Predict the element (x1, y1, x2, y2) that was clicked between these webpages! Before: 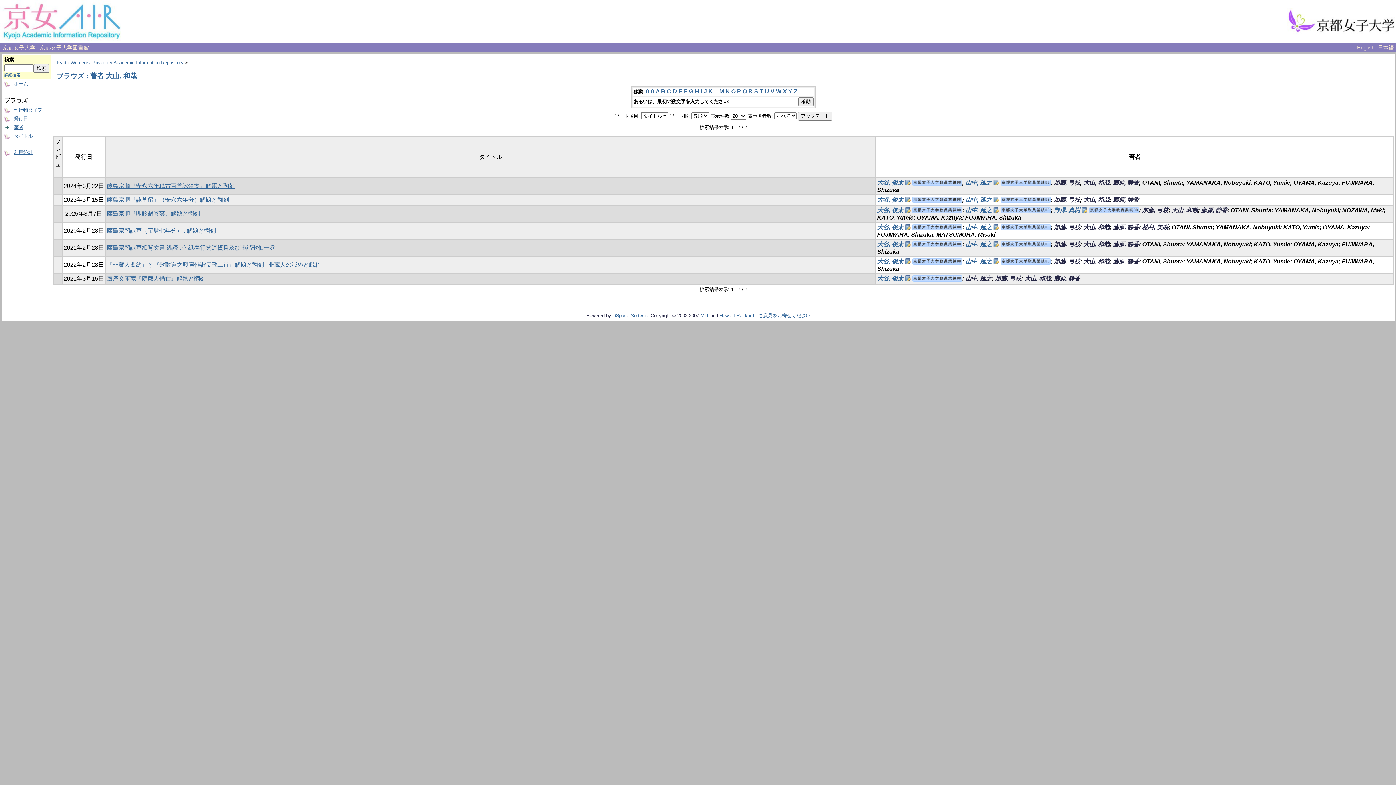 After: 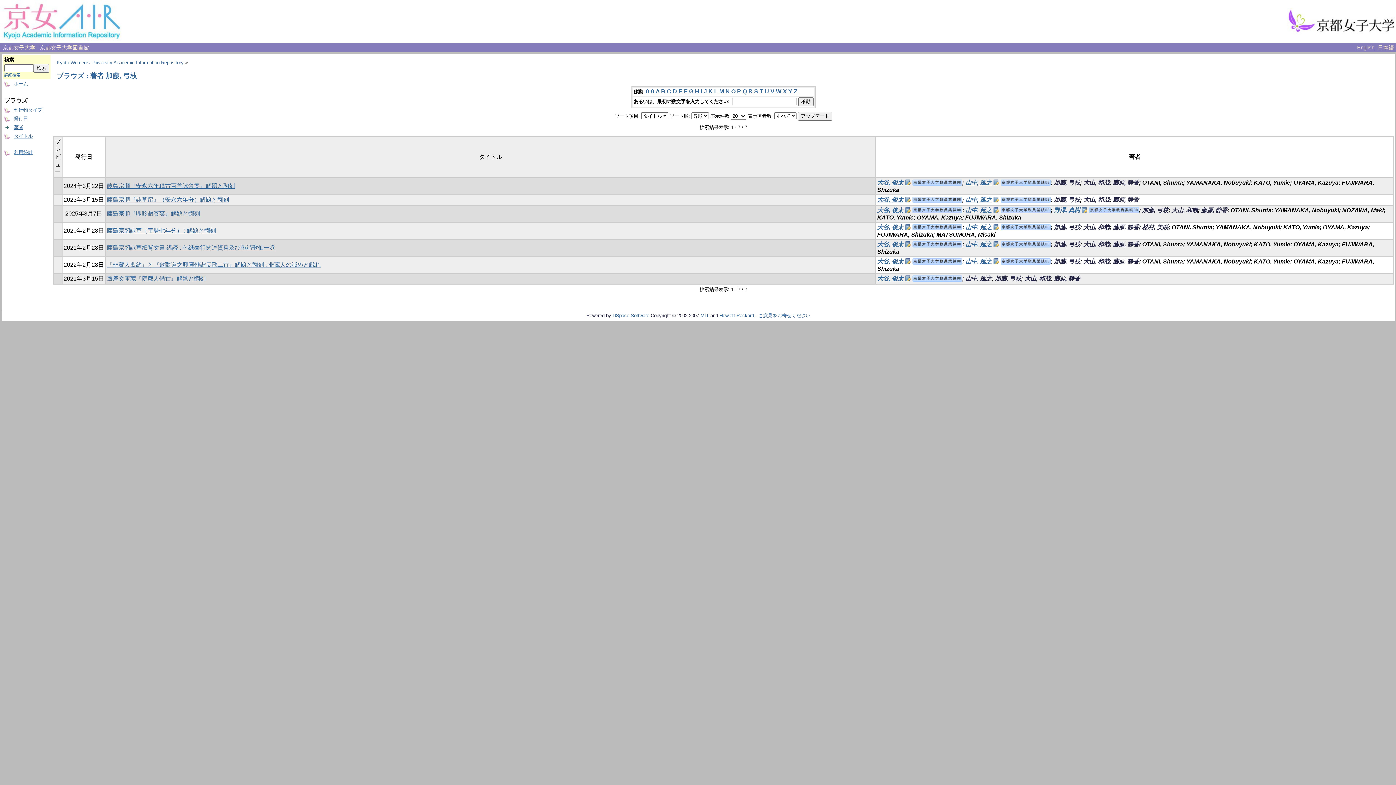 Action: label: 加藤, 弓枝 bbox: (1054, 241, 1080, 247)